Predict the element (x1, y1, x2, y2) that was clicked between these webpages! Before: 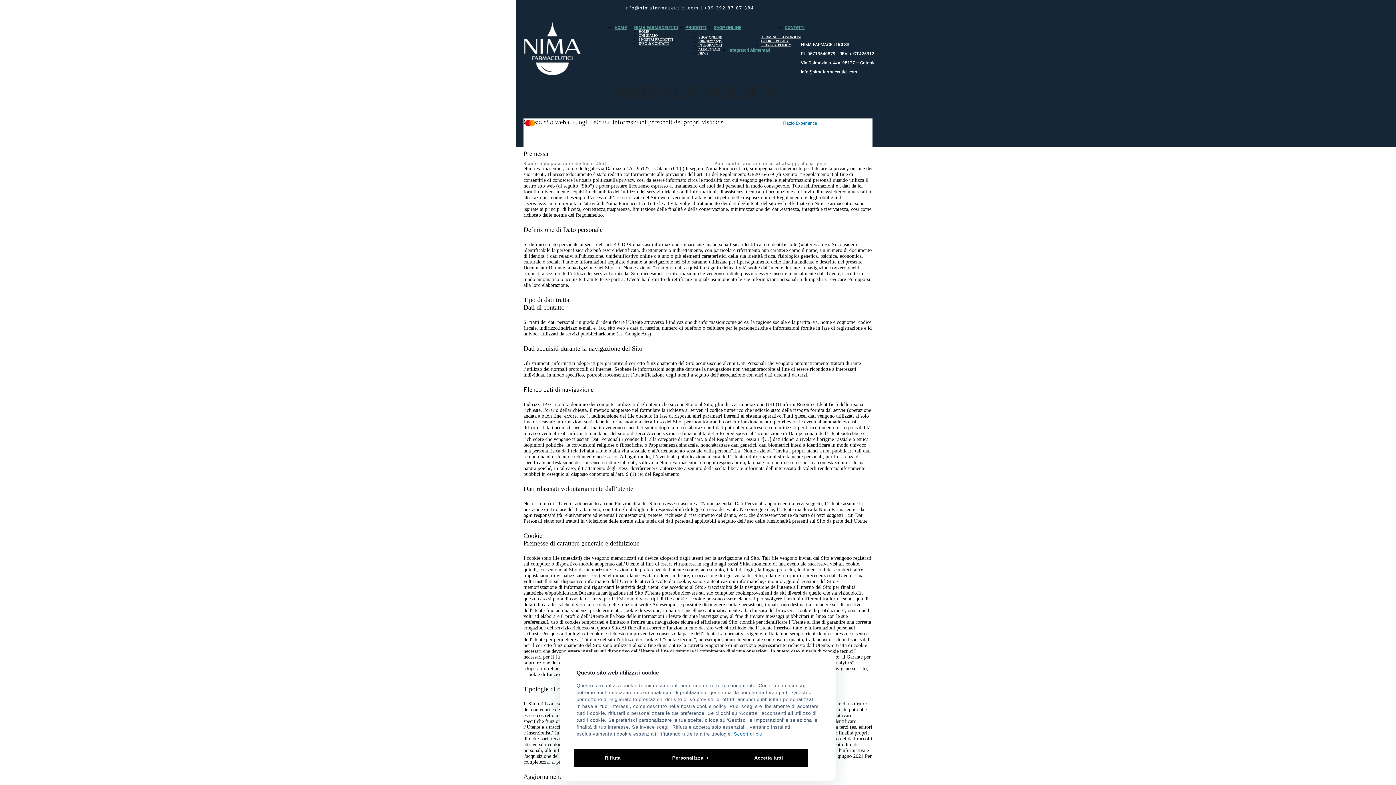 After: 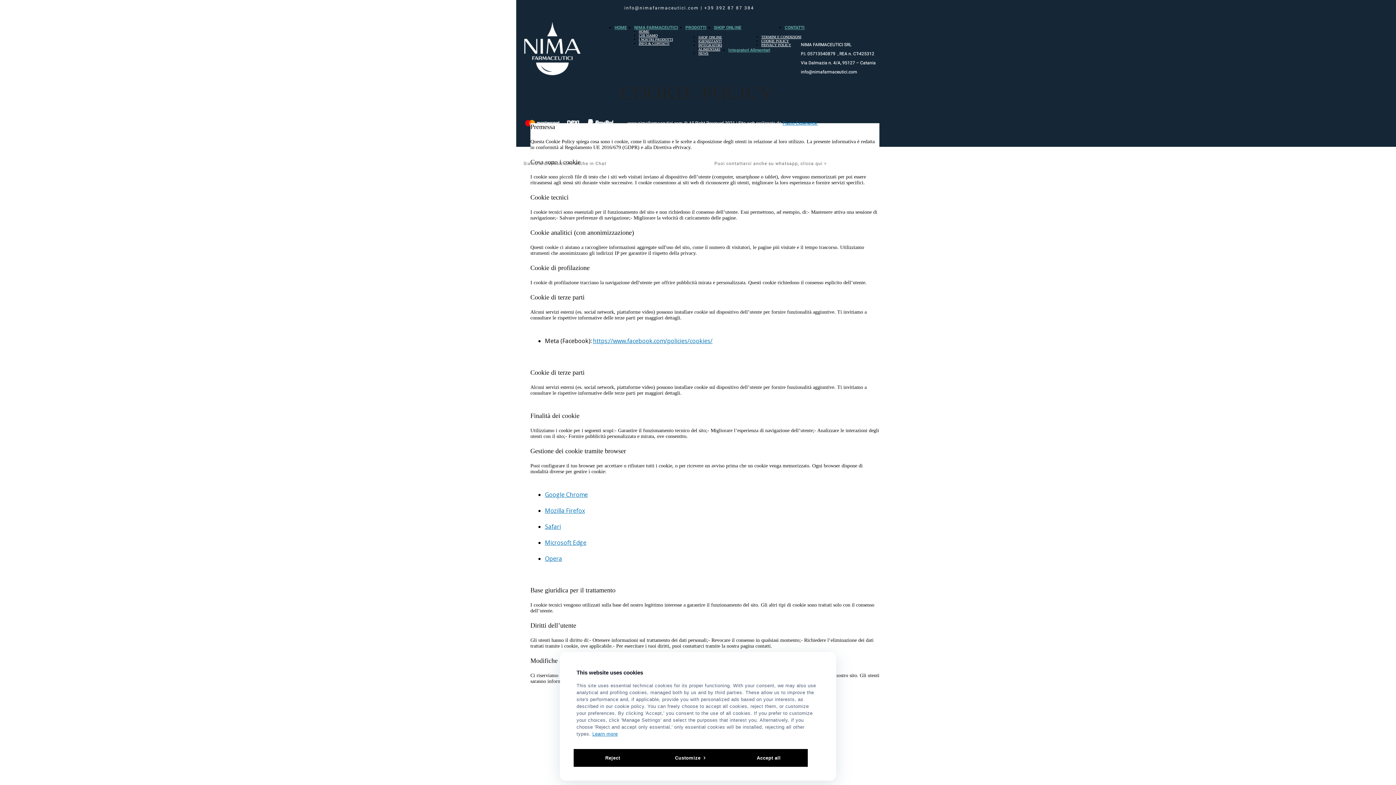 Action: bbox: (734, 731, 762, 737) label: Scopri di più